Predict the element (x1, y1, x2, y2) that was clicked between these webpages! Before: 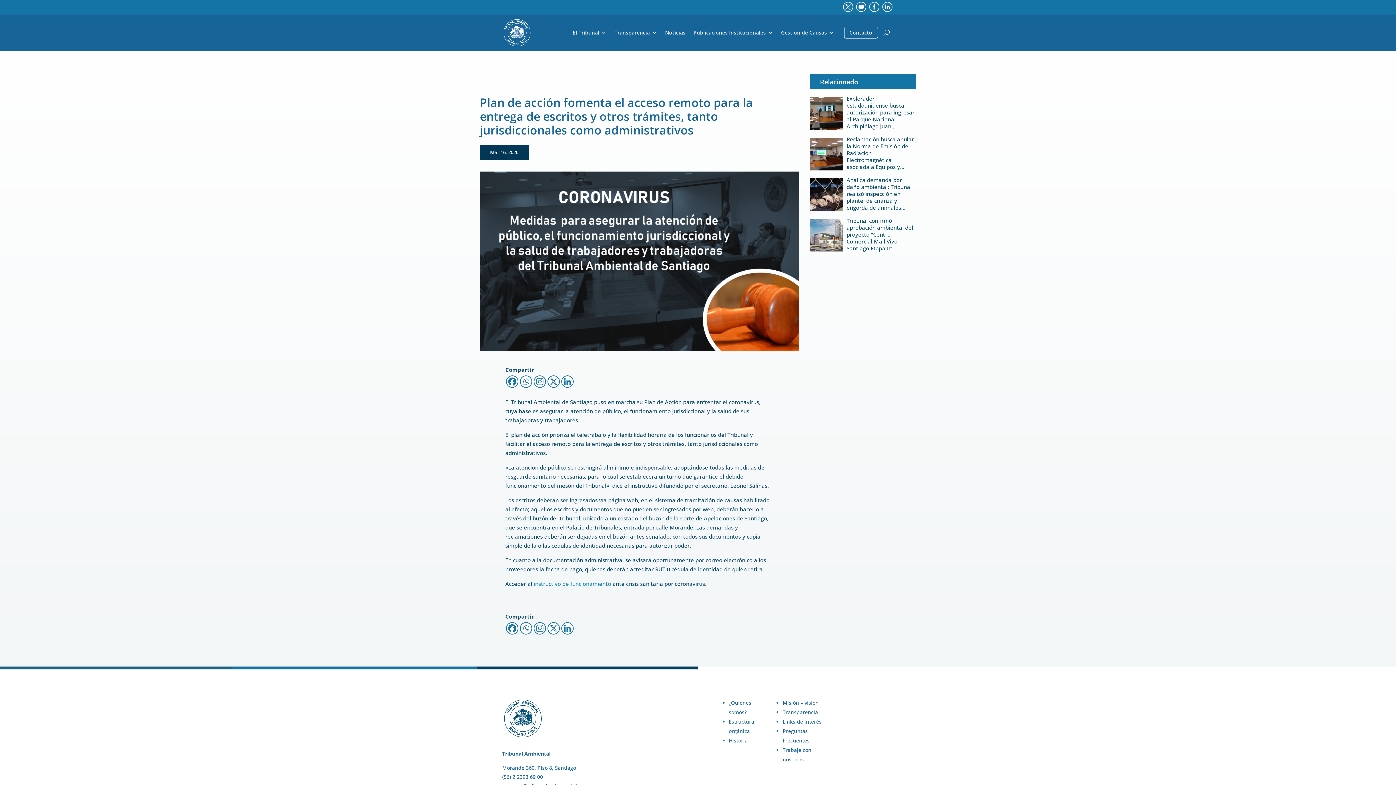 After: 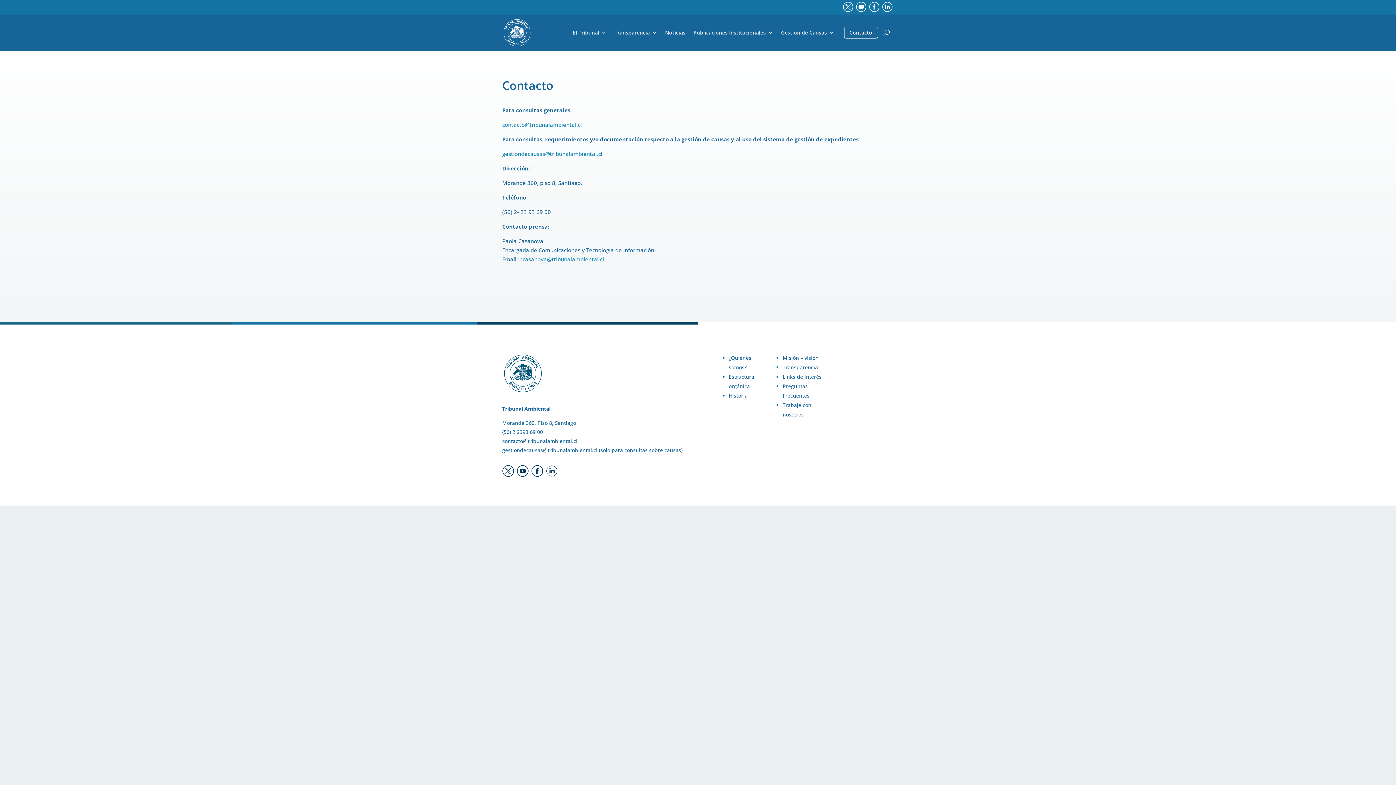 Action: bbox: (844, 26, 878, 38) label: Contacto